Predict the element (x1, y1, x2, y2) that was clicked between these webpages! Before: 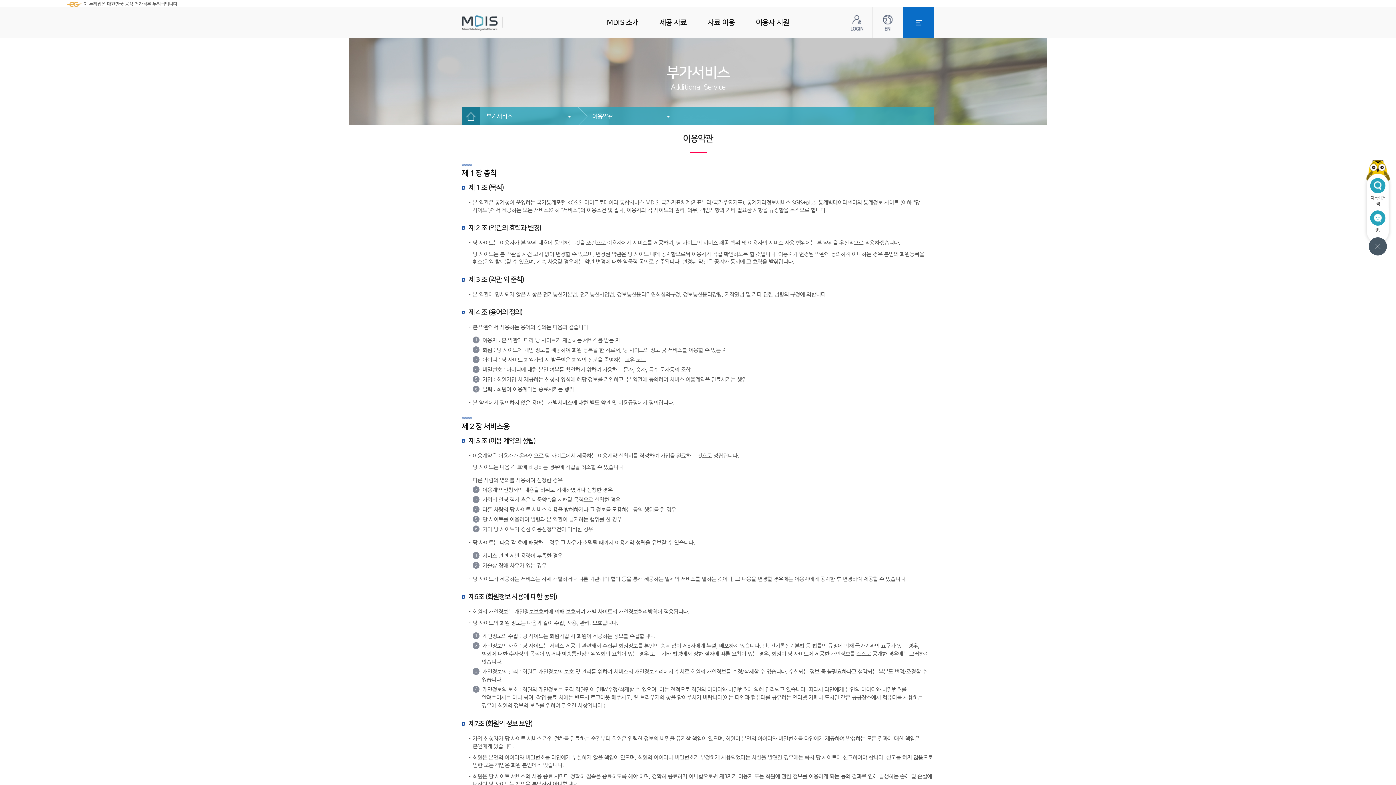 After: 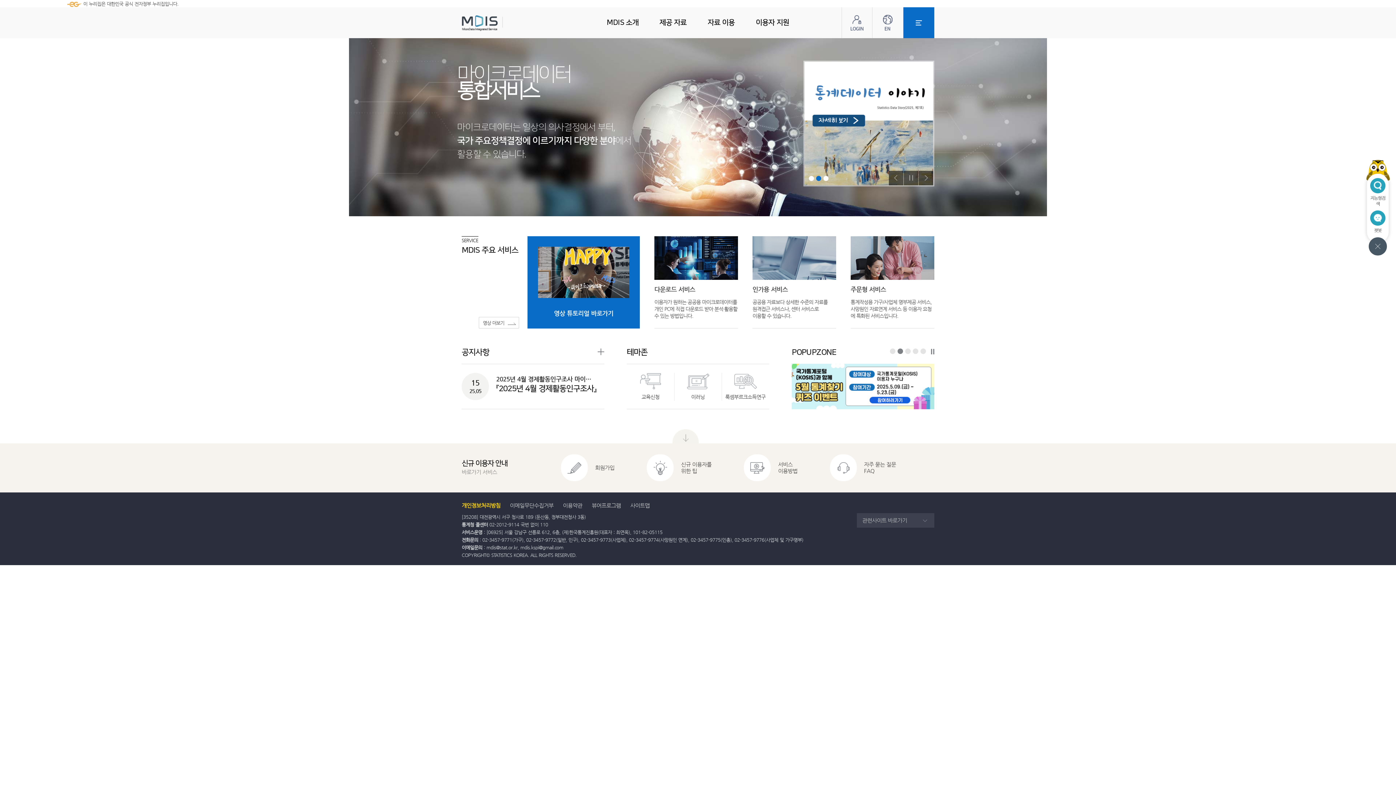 Action: label: 홈 bbox: (461, 107, 480, 125)